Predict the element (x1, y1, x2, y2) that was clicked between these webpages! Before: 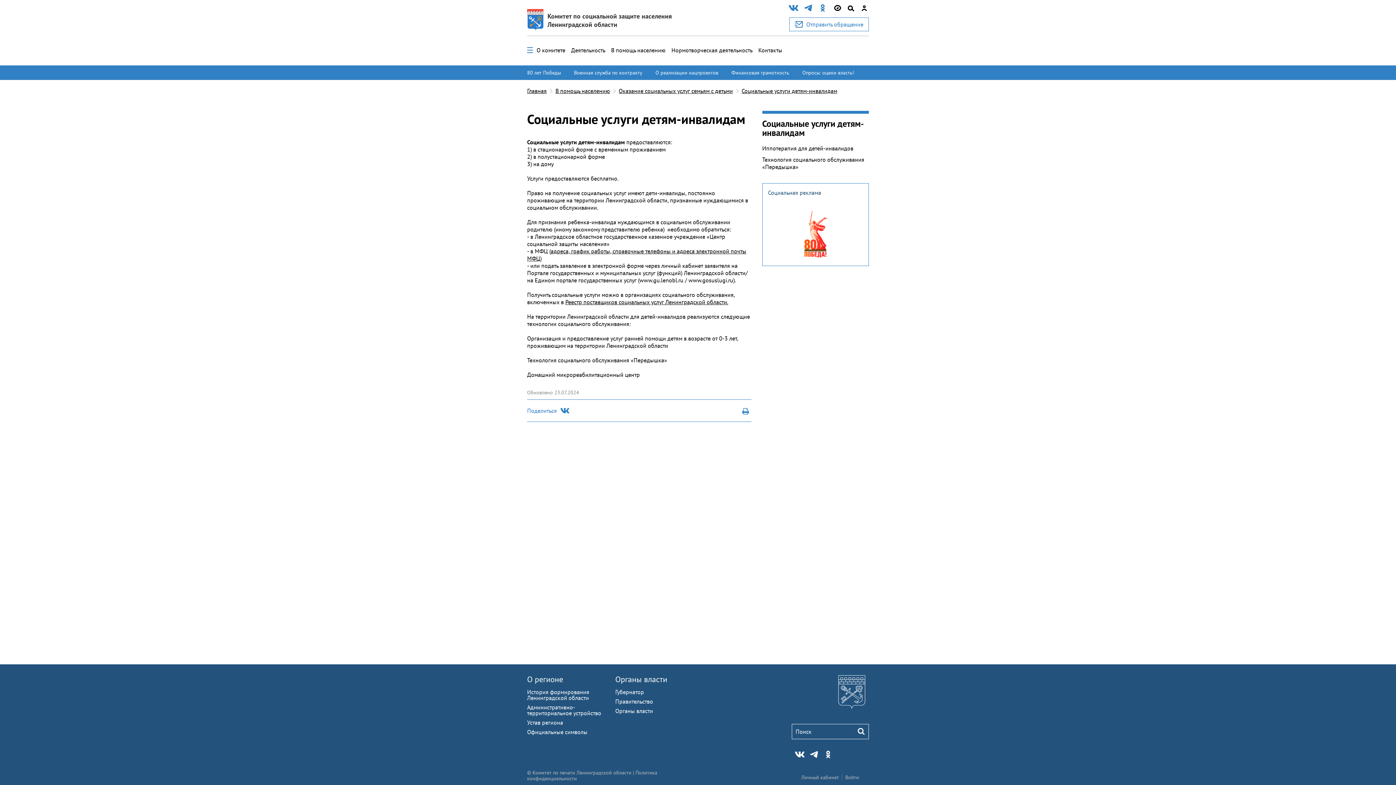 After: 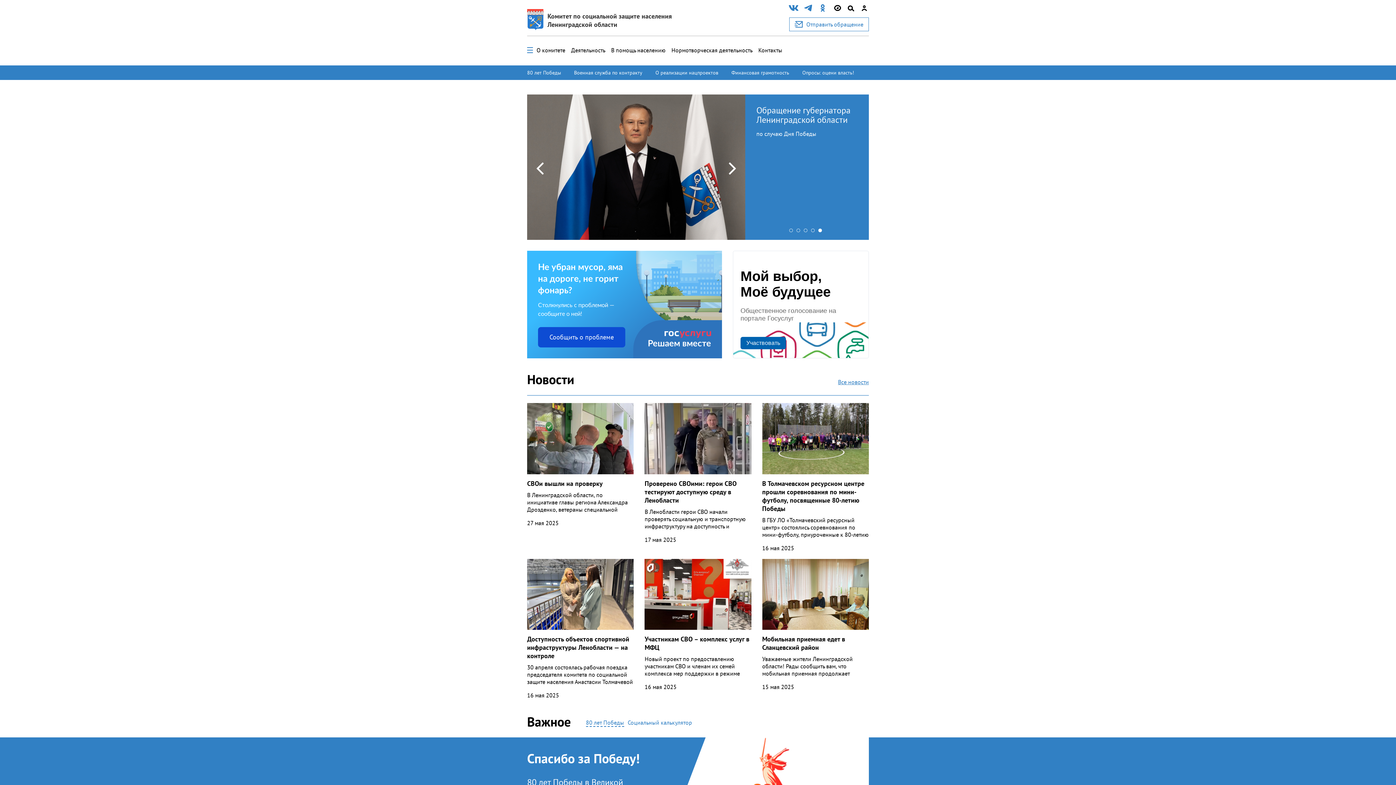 Action: label: Главная bbox: (527, 87, 546, 94)